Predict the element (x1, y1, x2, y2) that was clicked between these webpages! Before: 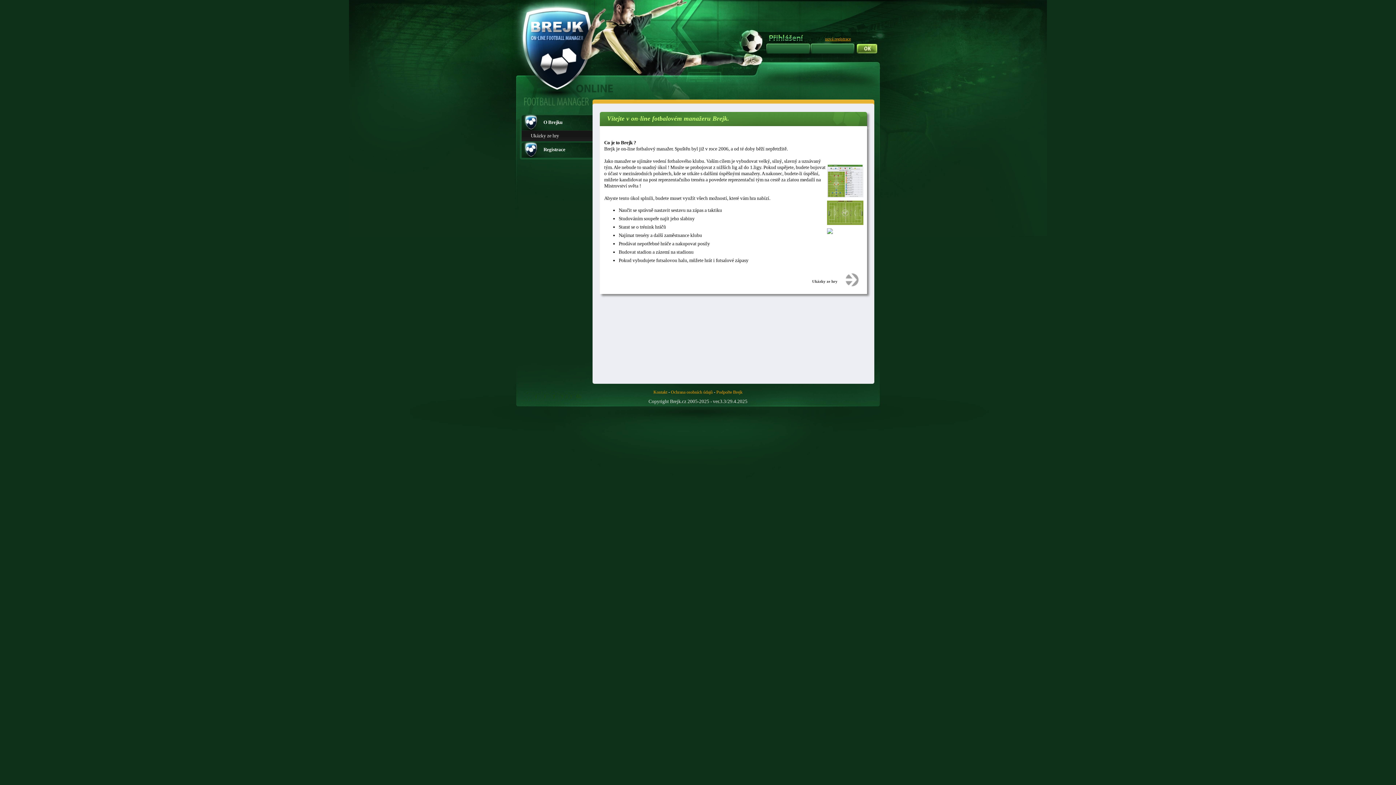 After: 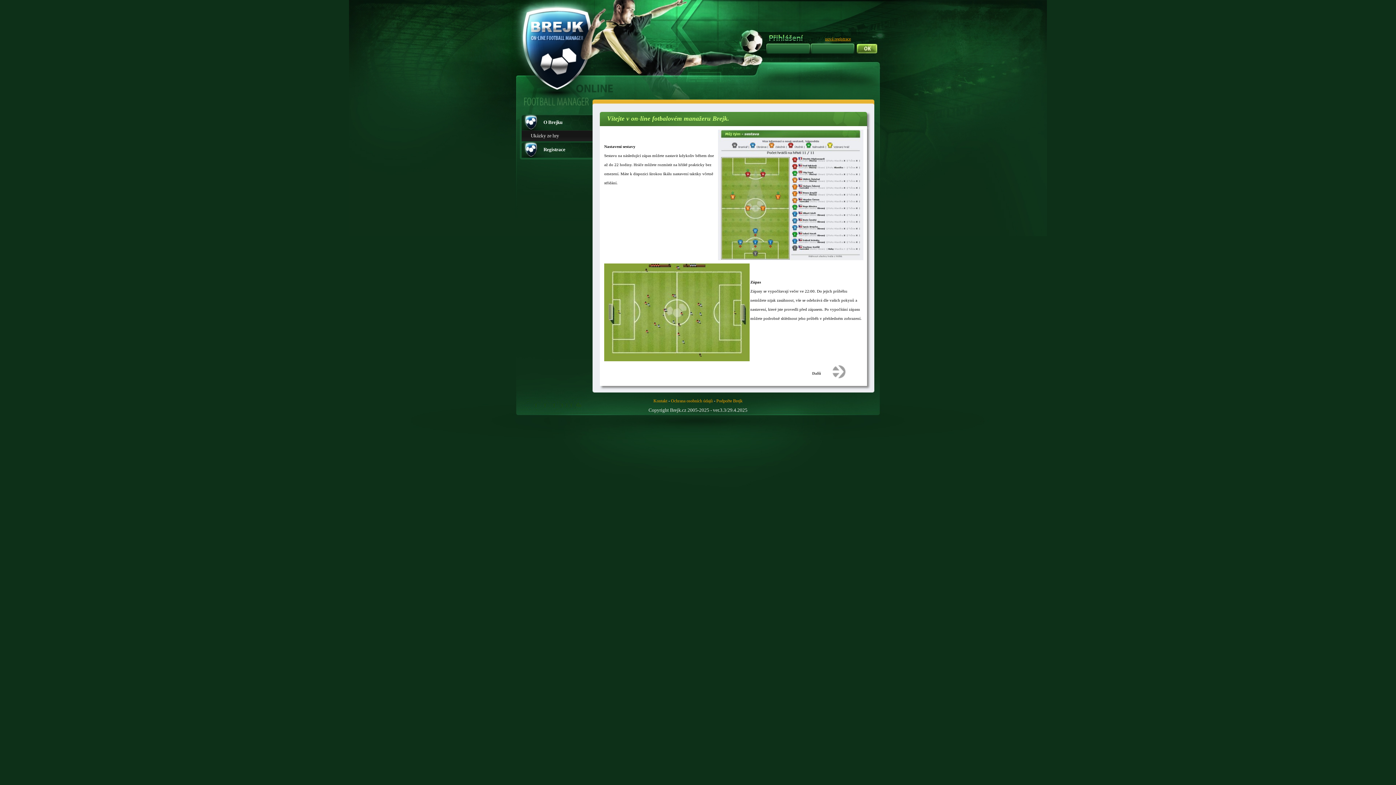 Action: bbox: (521, 130, 592, 141) label: Ukázky ze hry